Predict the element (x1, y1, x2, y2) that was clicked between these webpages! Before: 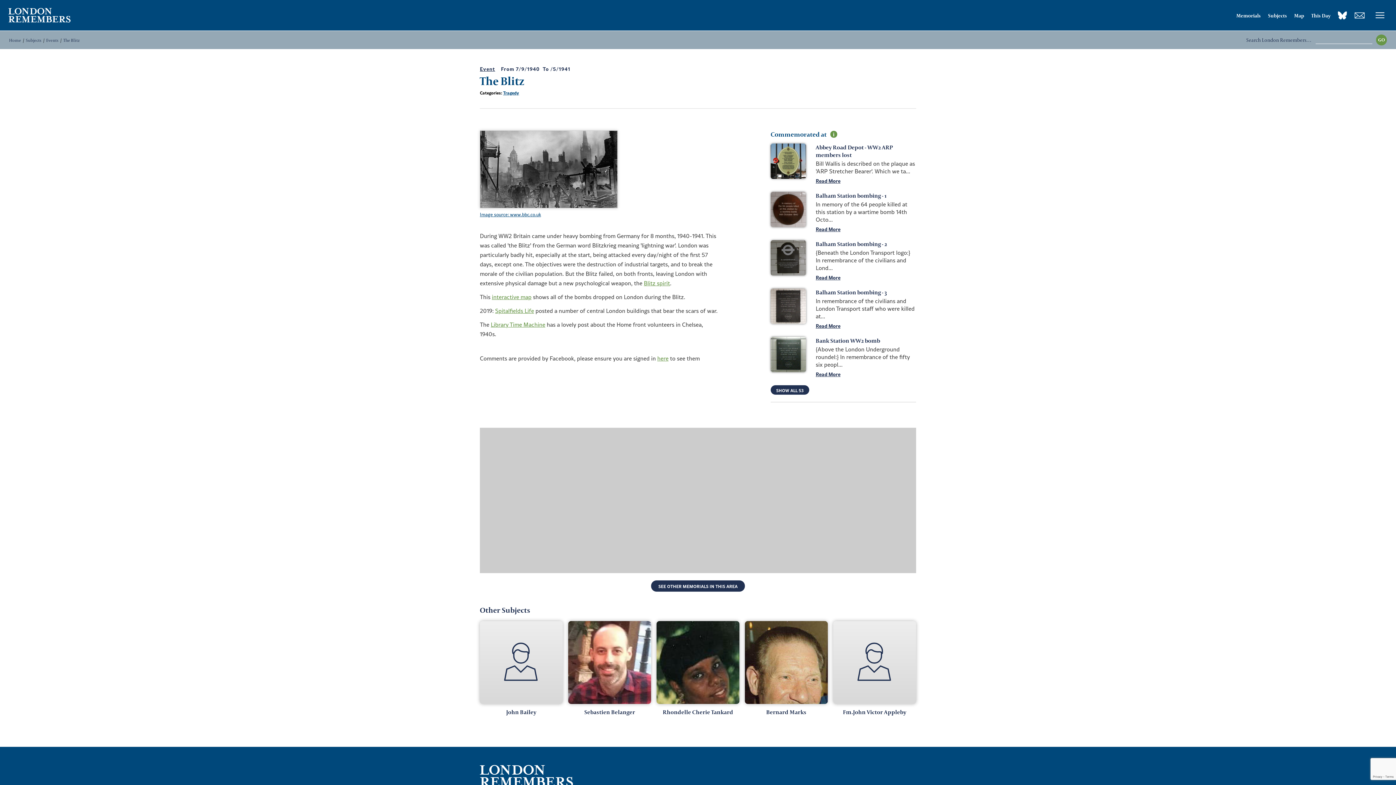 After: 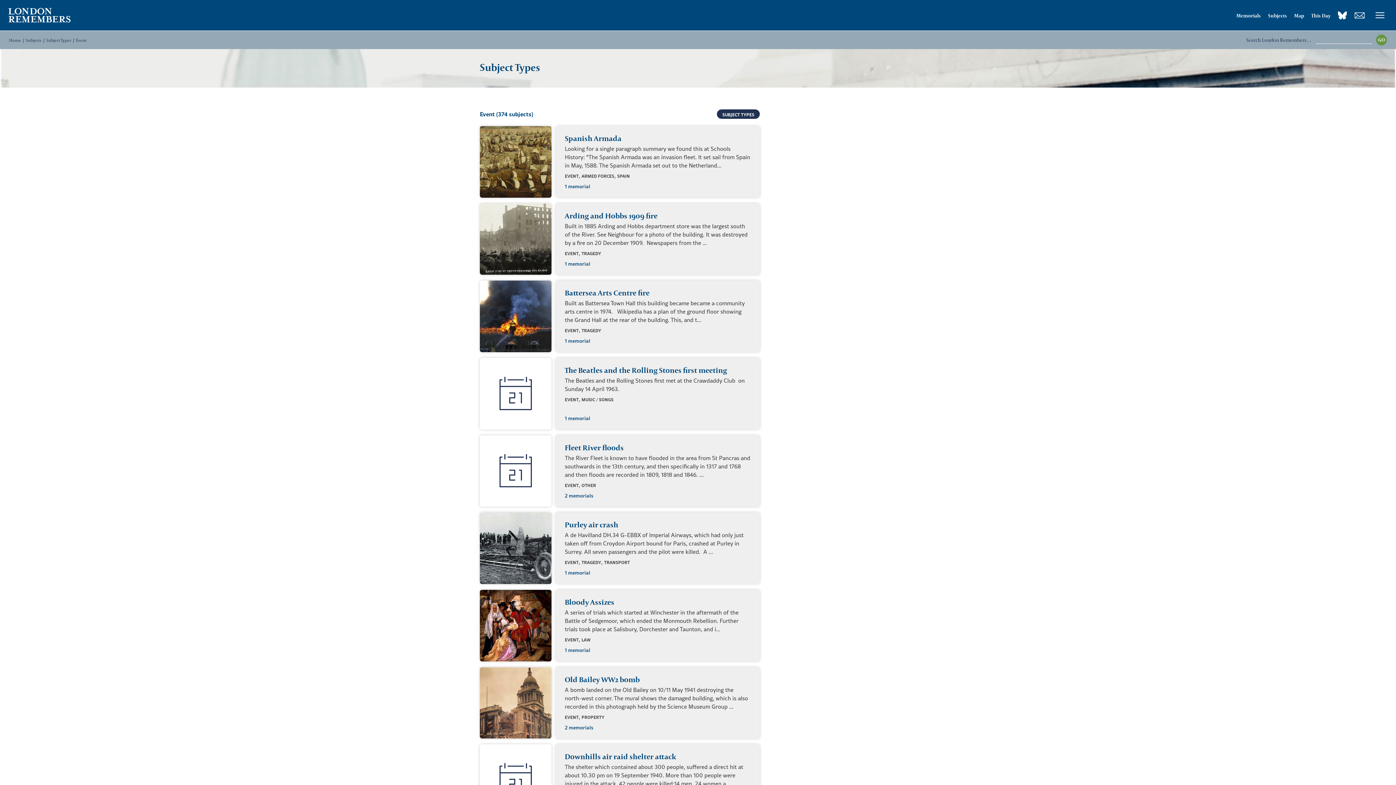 Action: bbox: (46, 37, 58, 42) label: Events